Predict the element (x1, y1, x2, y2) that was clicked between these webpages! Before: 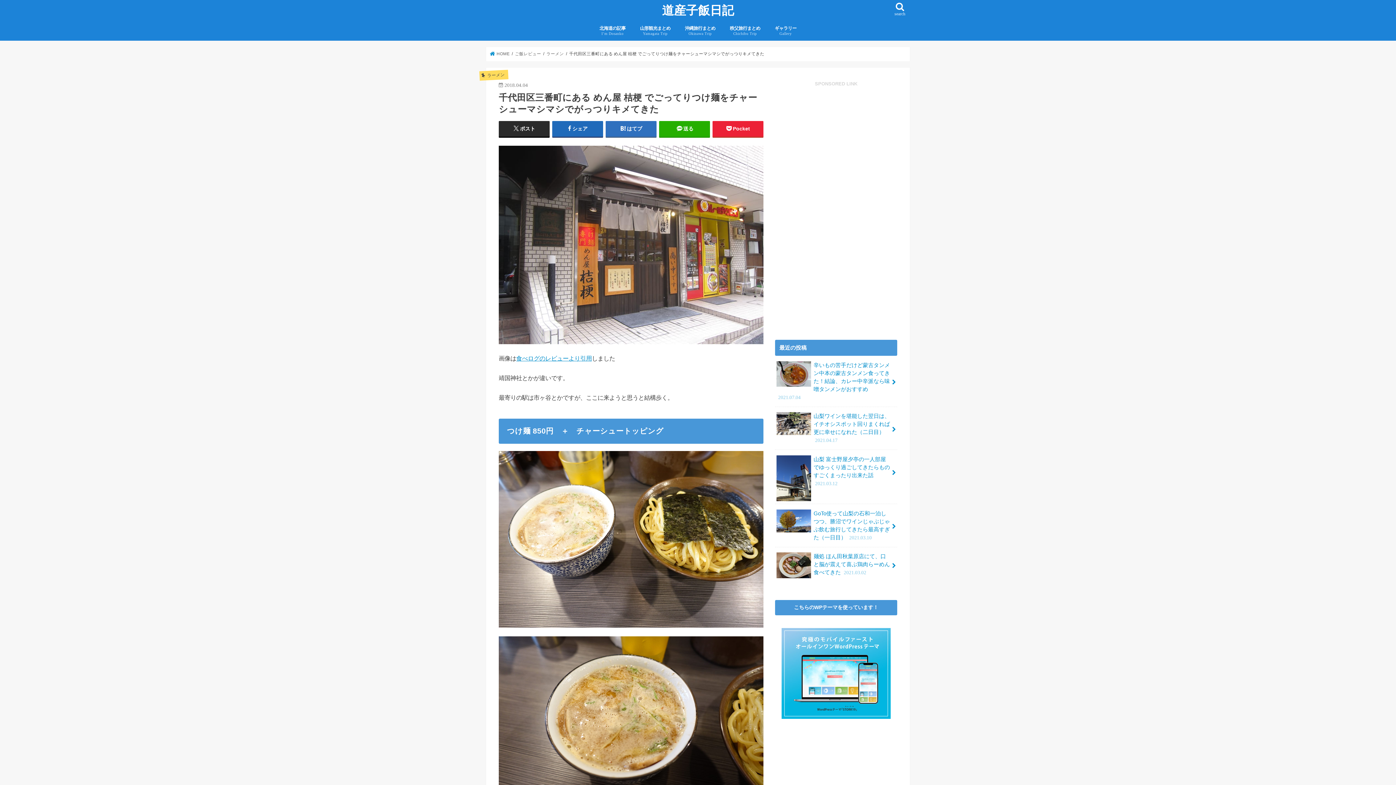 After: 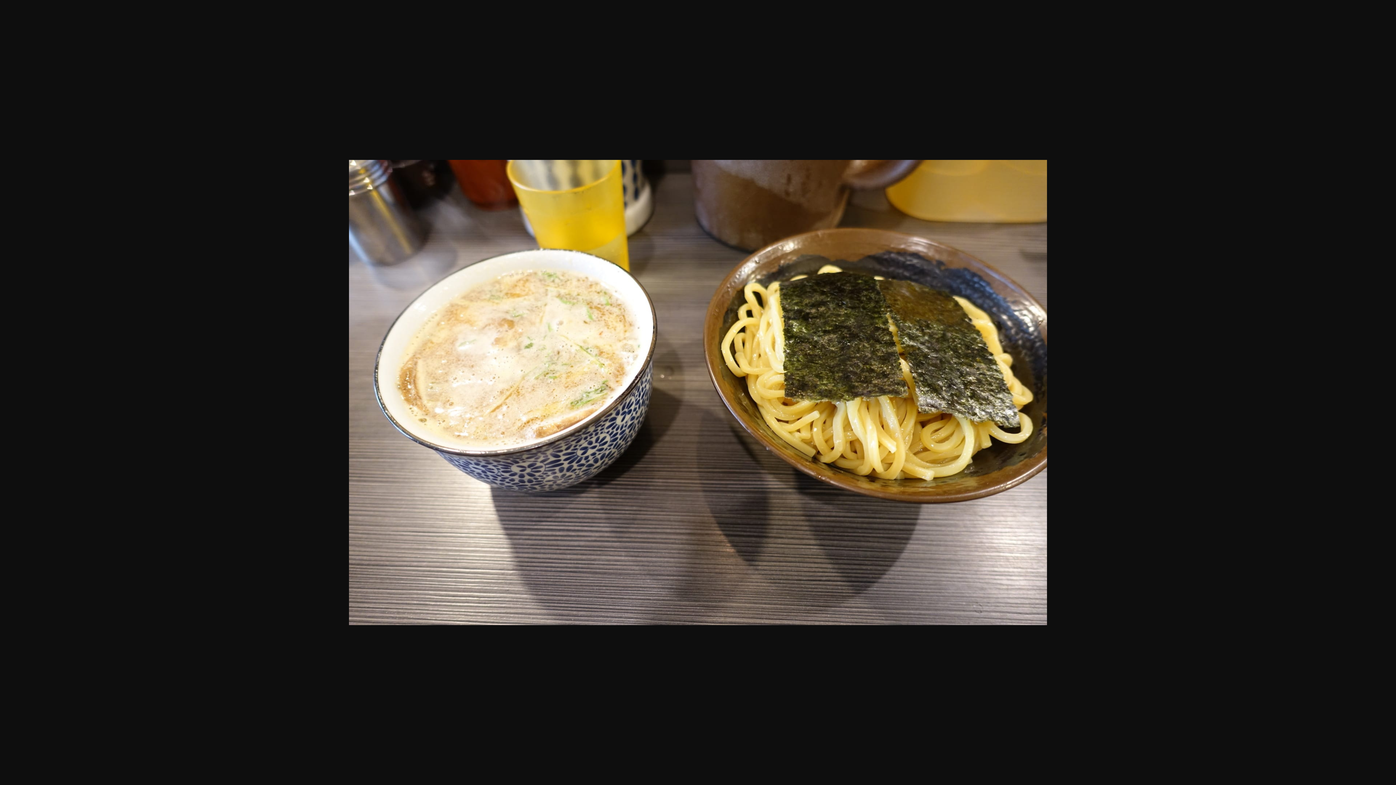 Action: bbox: (498, 629, 763, 635)